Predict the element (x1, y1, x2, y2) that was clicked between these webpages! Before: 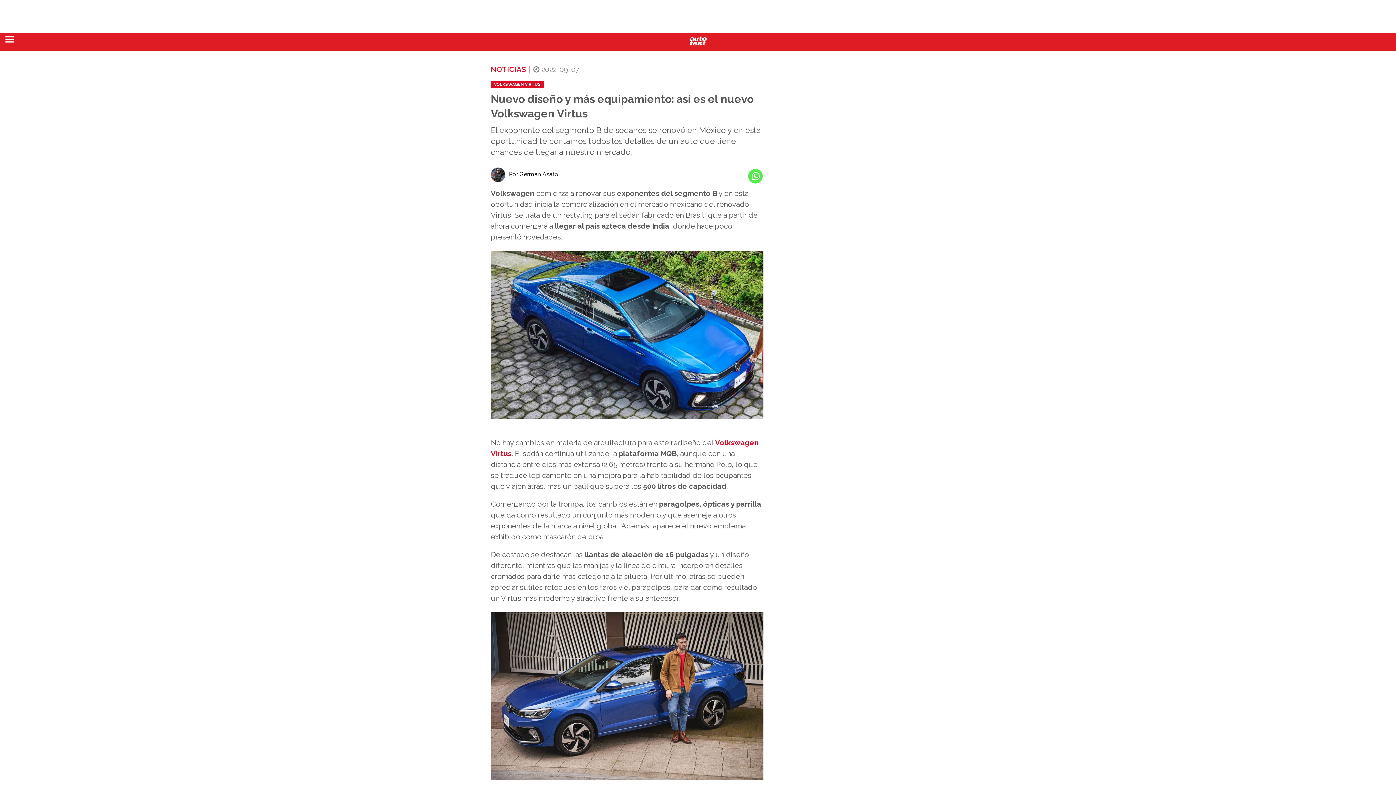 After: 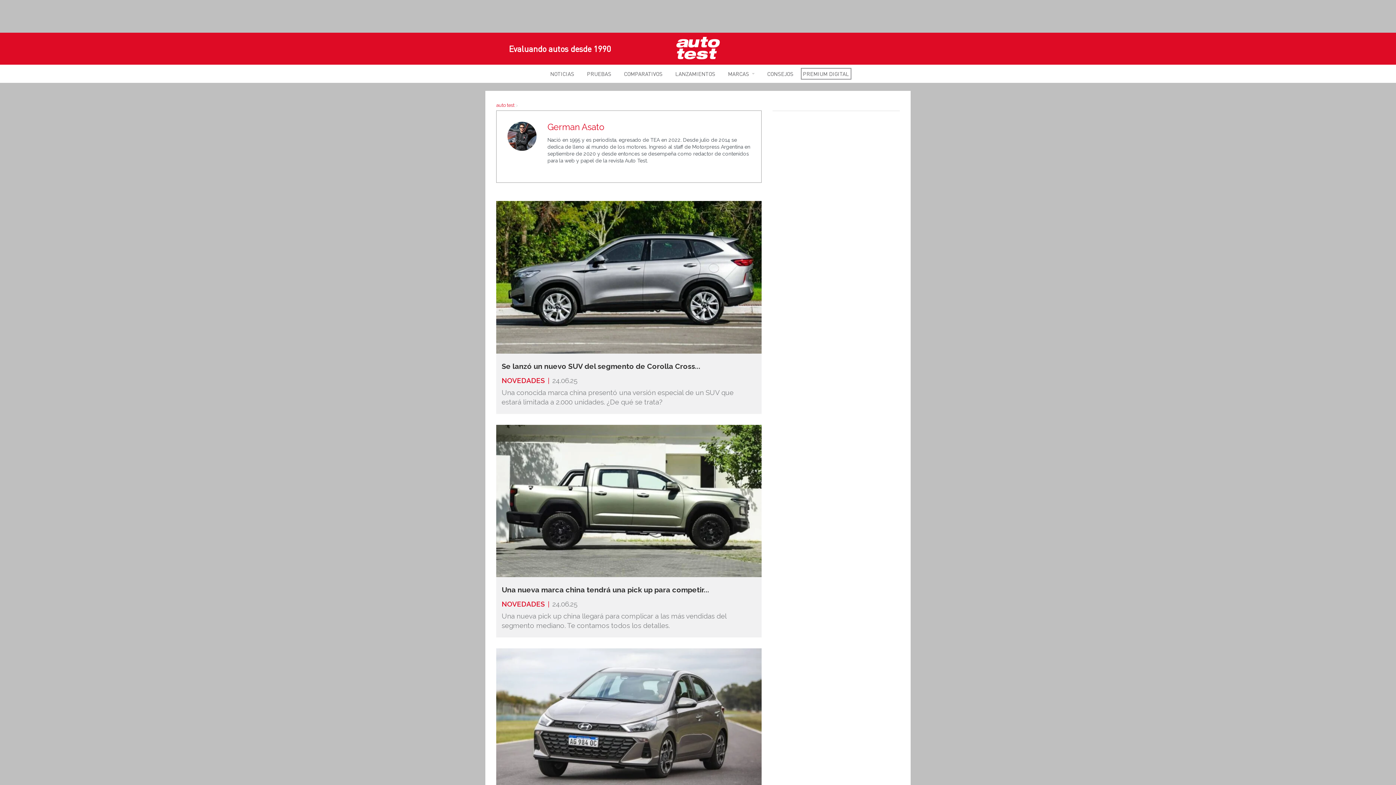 Action: label: Por German Asato bbox: (509, 171, 558, 177)